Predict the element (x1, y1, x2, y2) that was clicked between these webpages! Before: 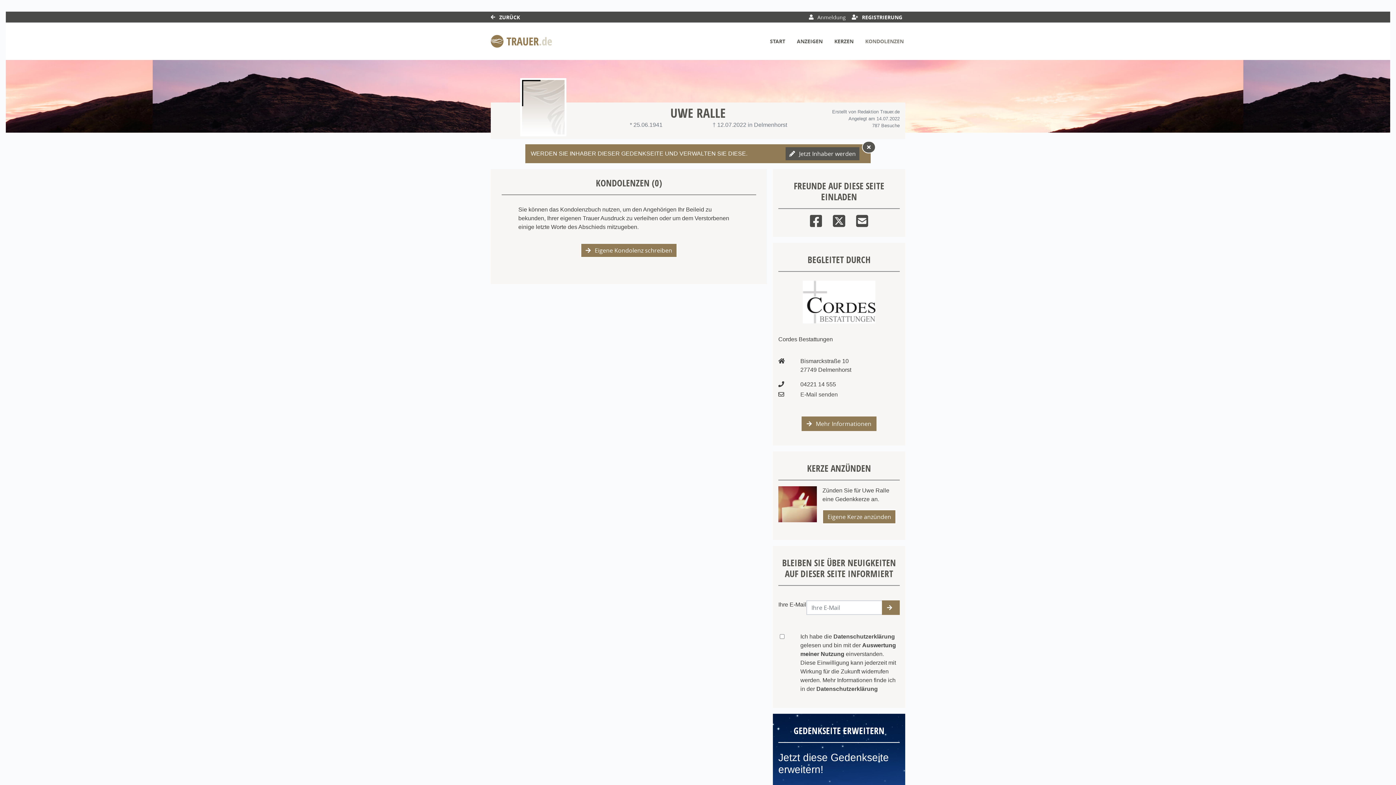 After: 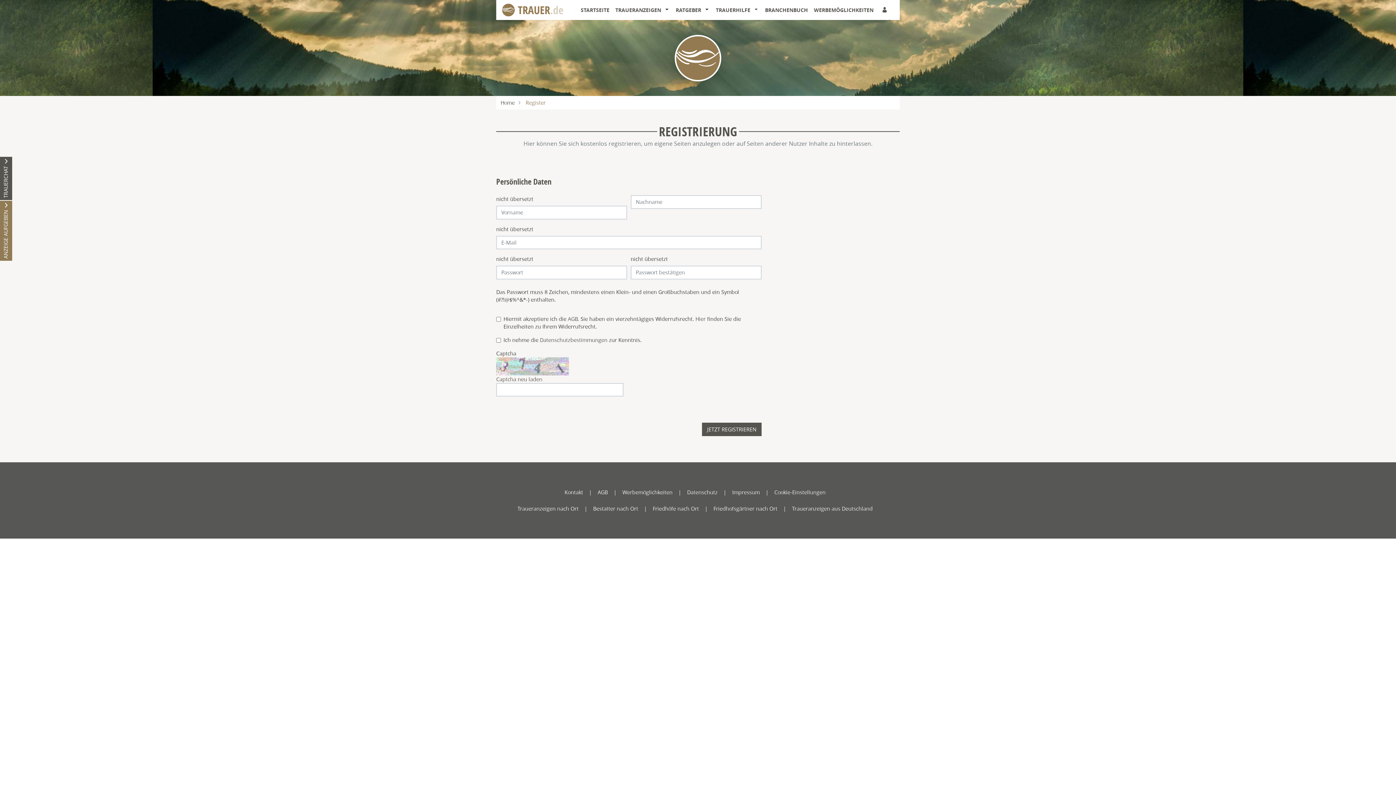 Action: label:  REGISTRIERUNG bbox: (848, 12, 905, 22)